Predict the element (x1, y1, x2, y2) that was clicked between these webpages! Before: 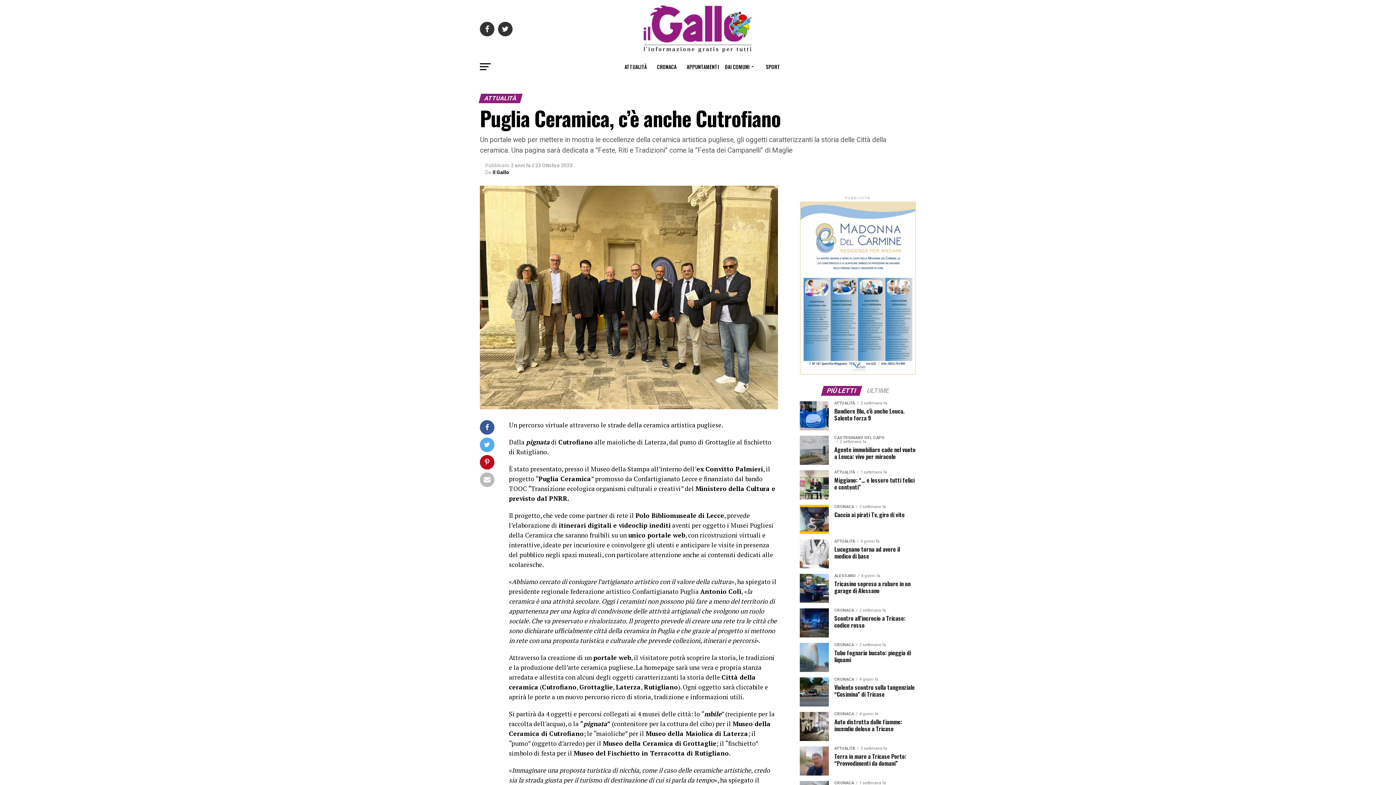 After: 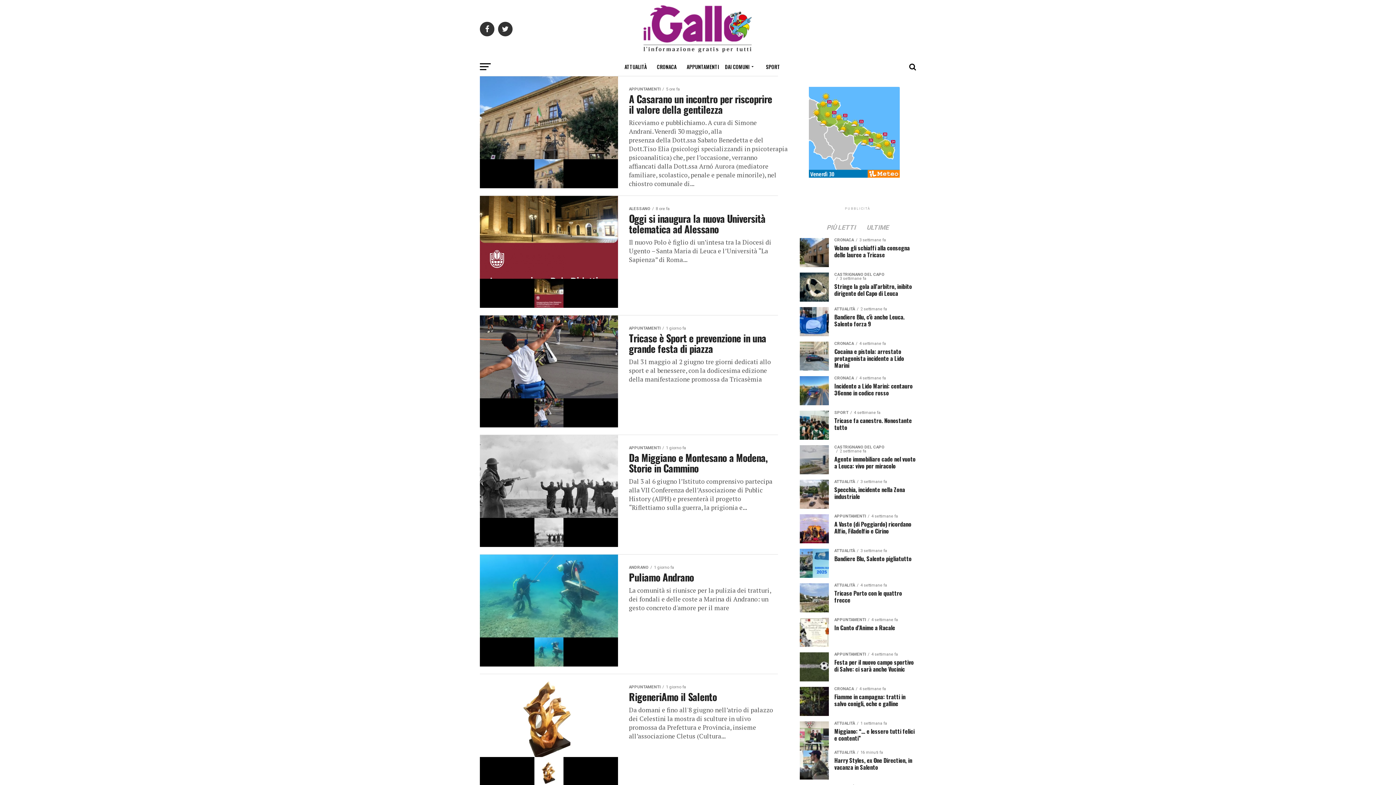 Action: bbox: (678, 57, 728, 76) label: APPUNTAMENTI